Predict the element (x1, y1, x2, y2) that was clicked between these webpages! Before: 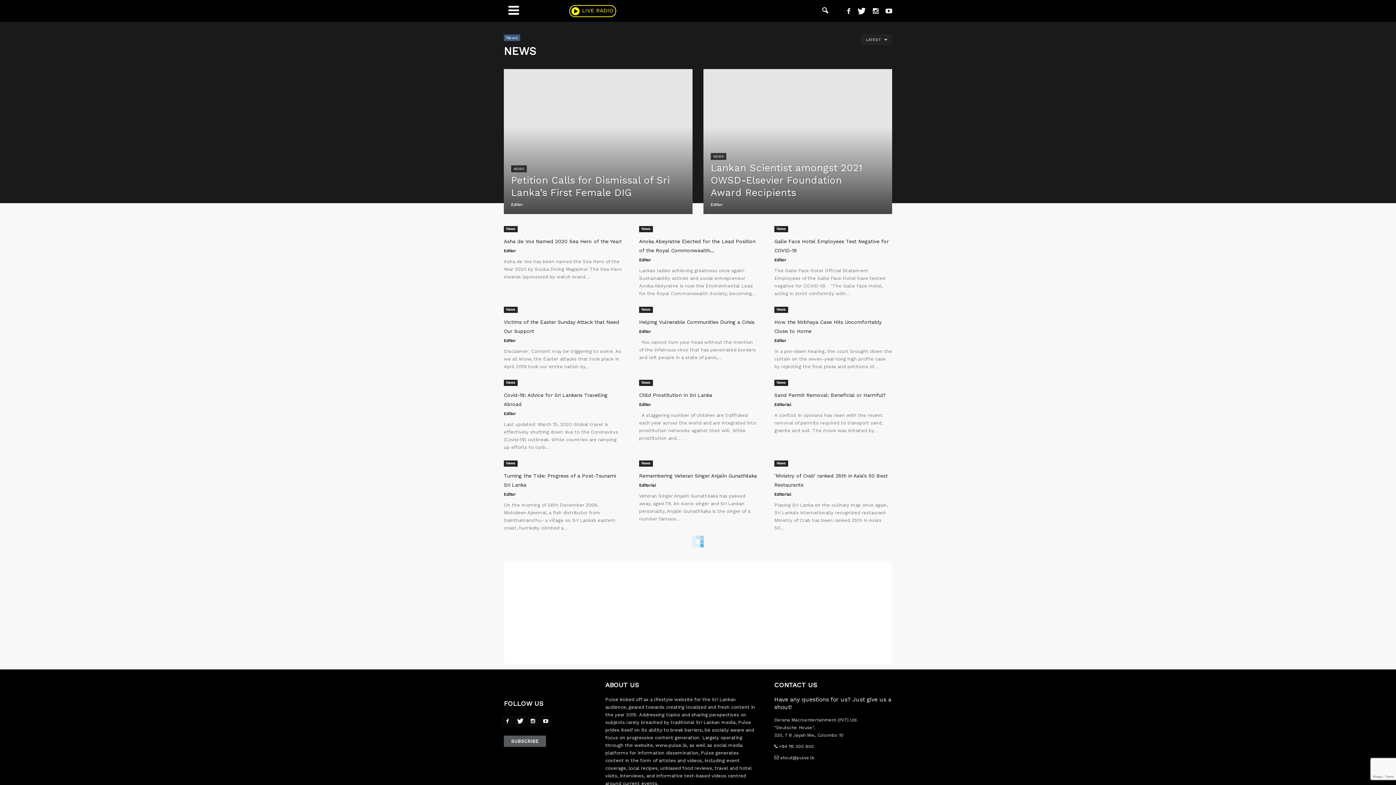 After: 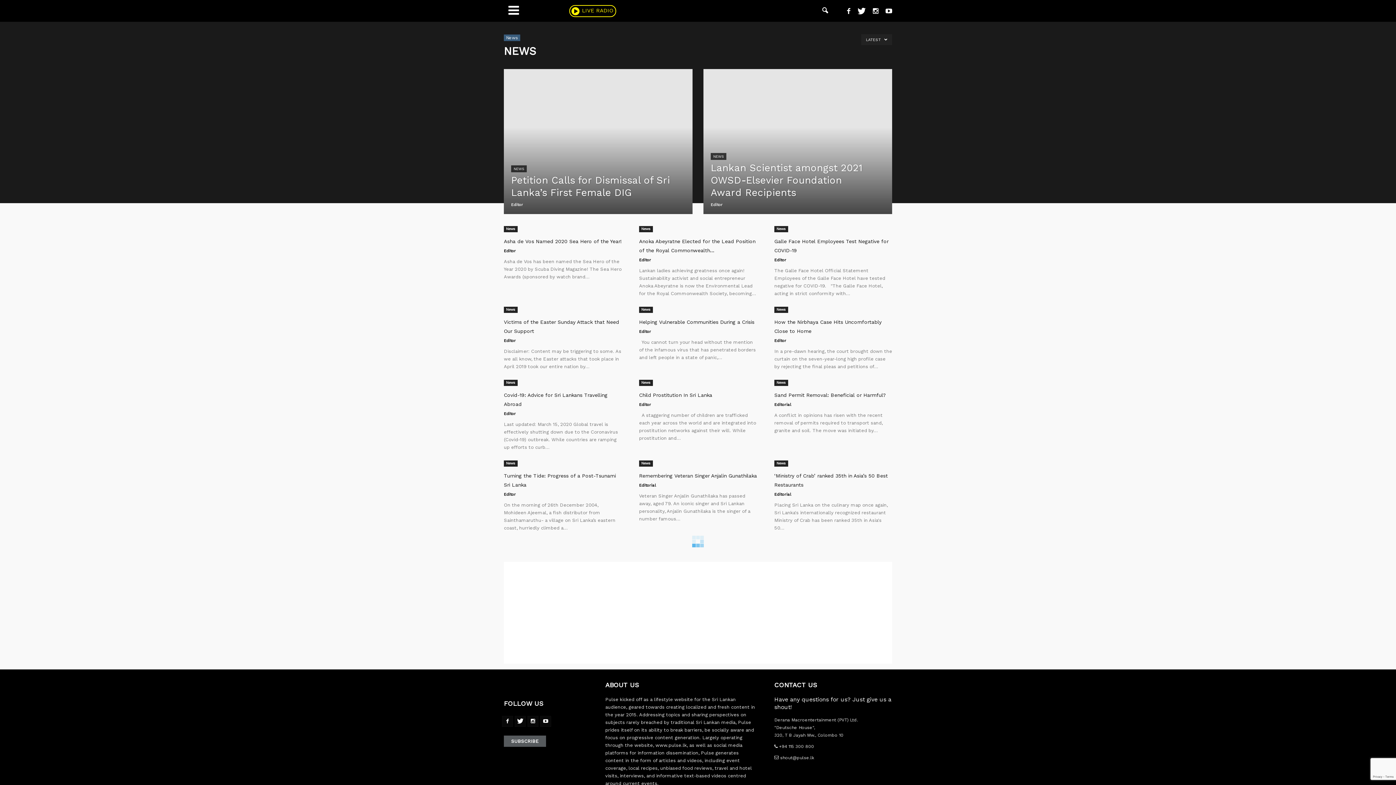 Action: label: News bbox: (504, 226, 517, 232)